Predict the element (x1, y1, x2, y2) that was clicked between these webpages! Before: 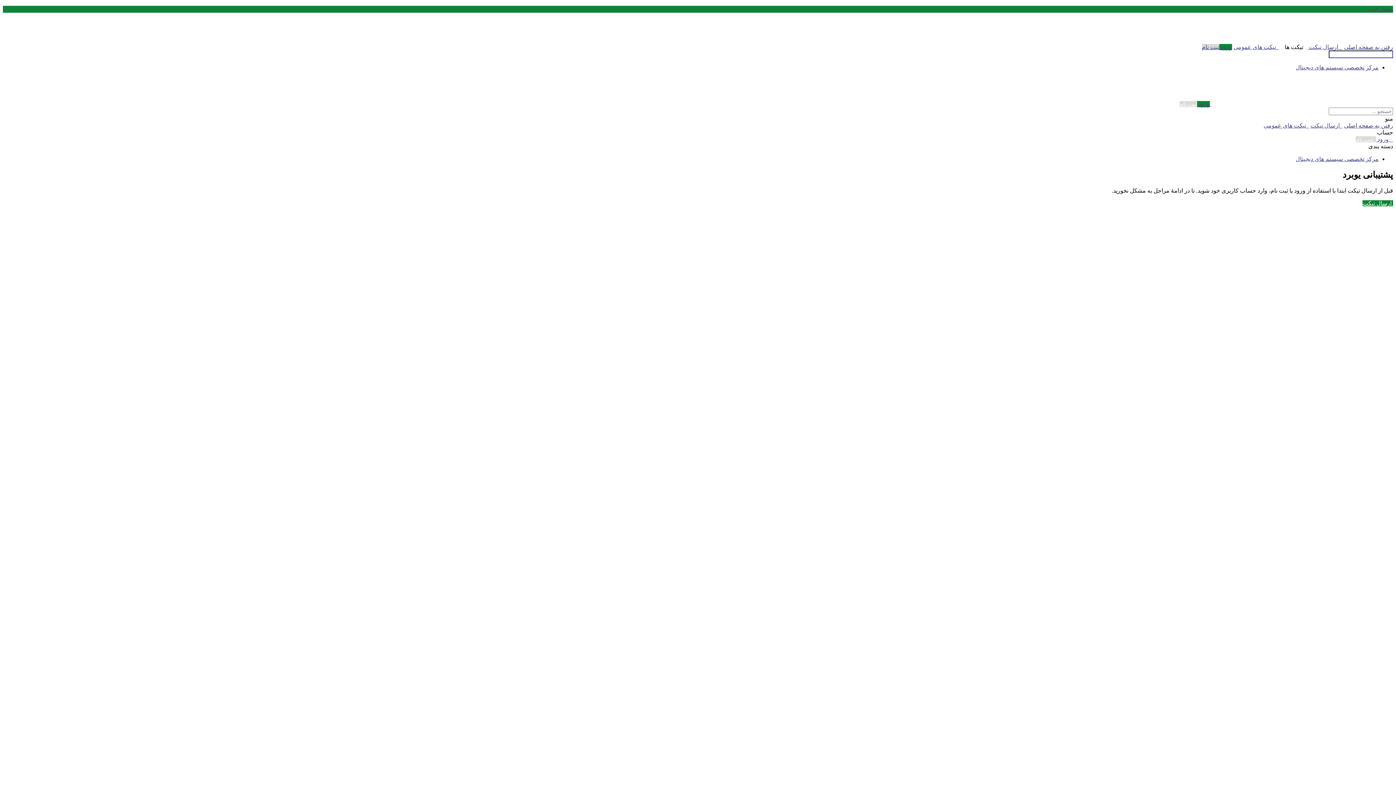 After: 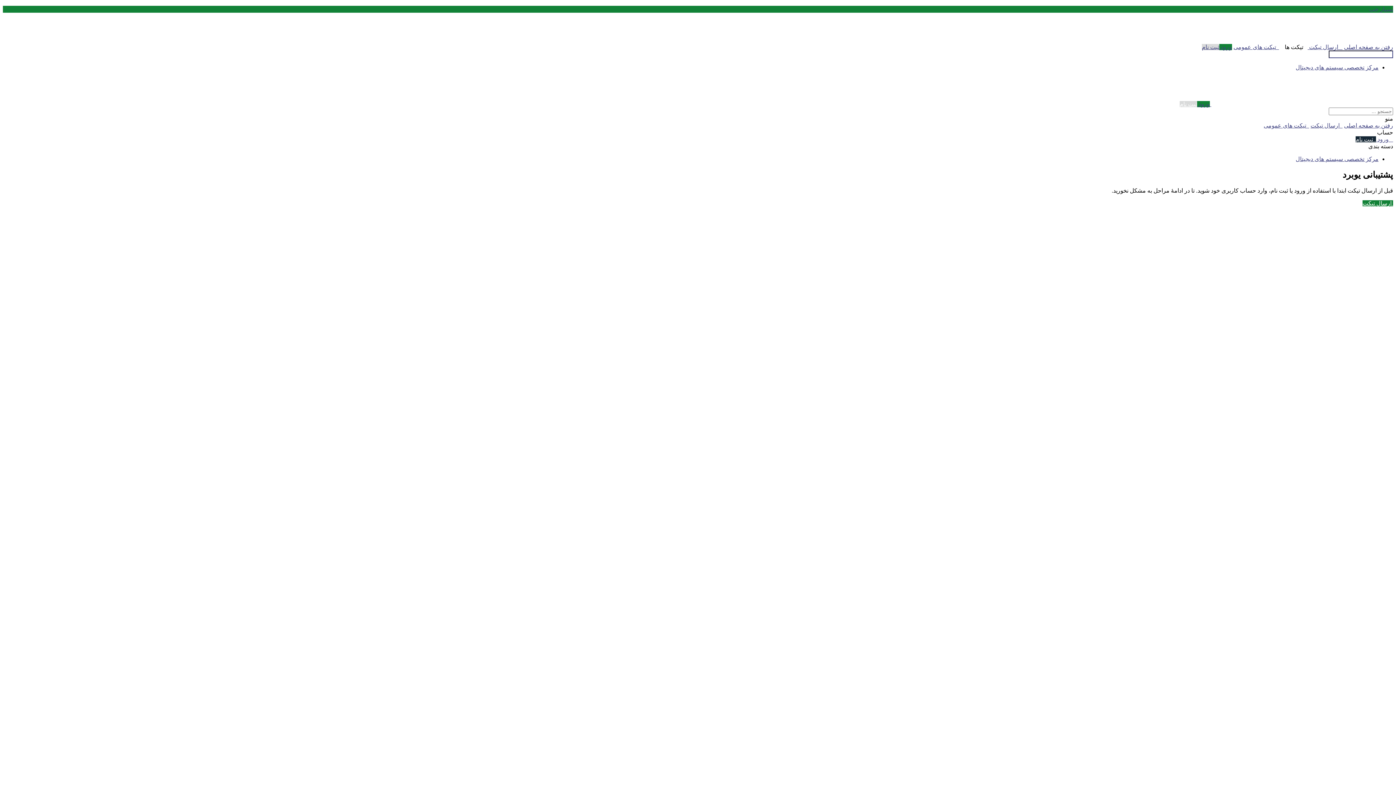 Action: bbox: (1356, 136, 1376, 142) label:   ثبت نام